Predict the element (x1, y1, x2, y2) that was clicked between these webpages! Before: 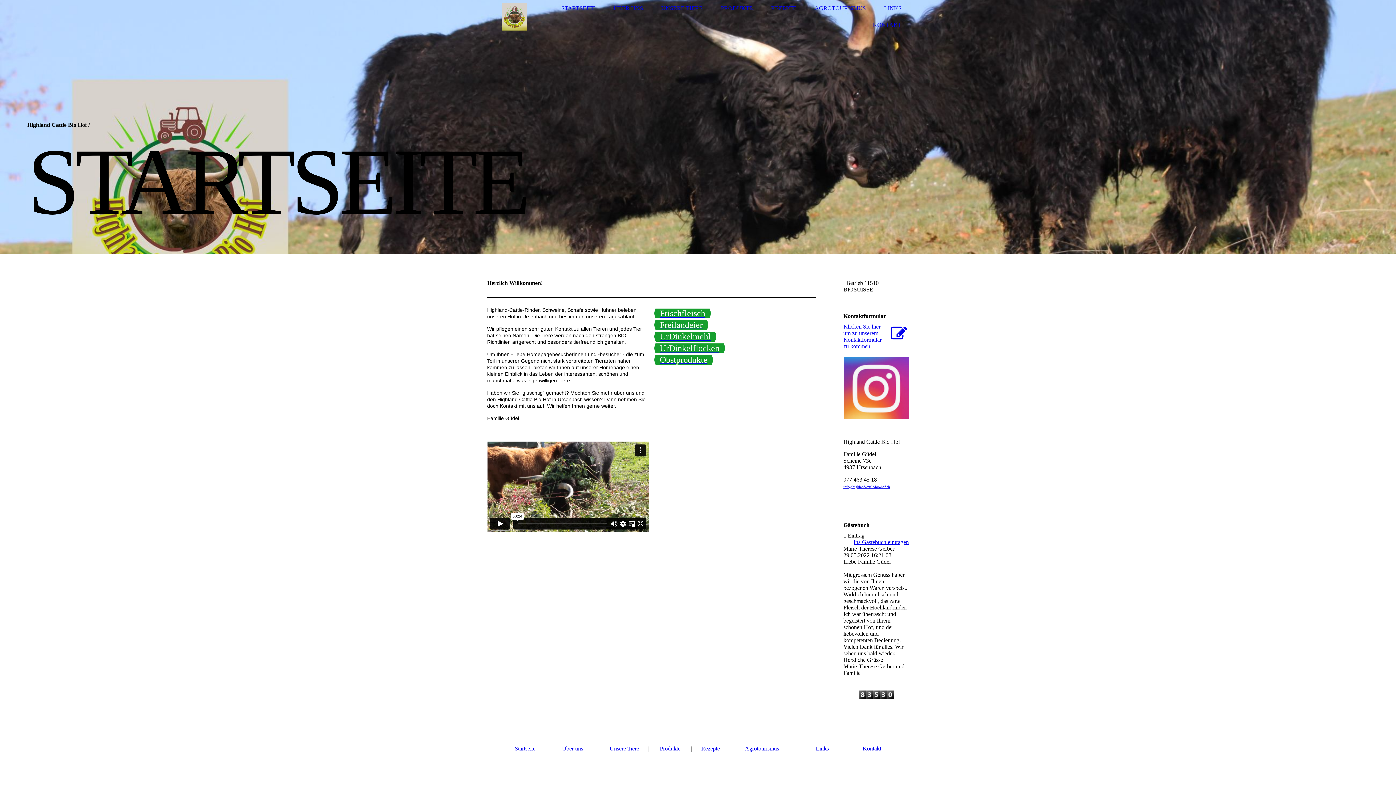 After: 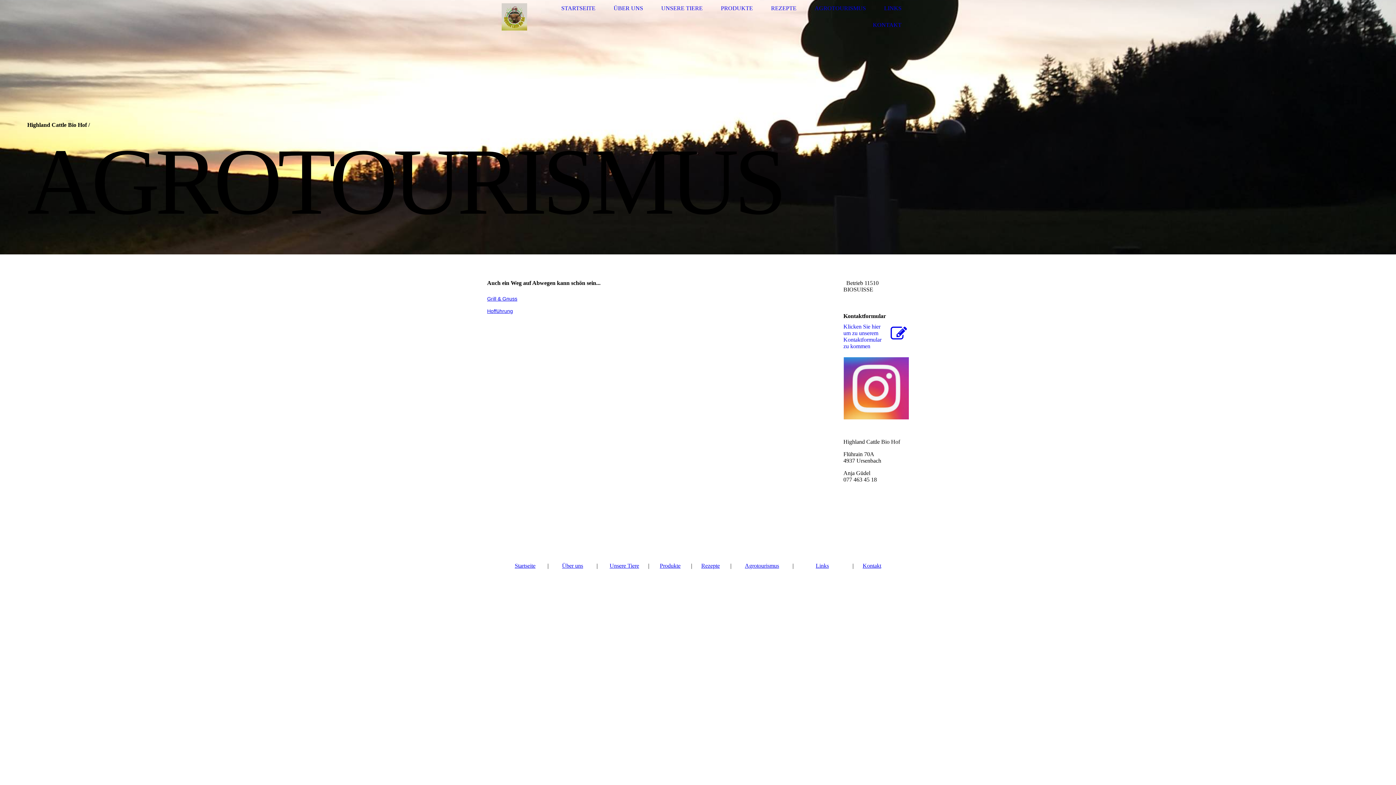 Action: label: Agrotourismus bbox: (745, 745, 779, 751)